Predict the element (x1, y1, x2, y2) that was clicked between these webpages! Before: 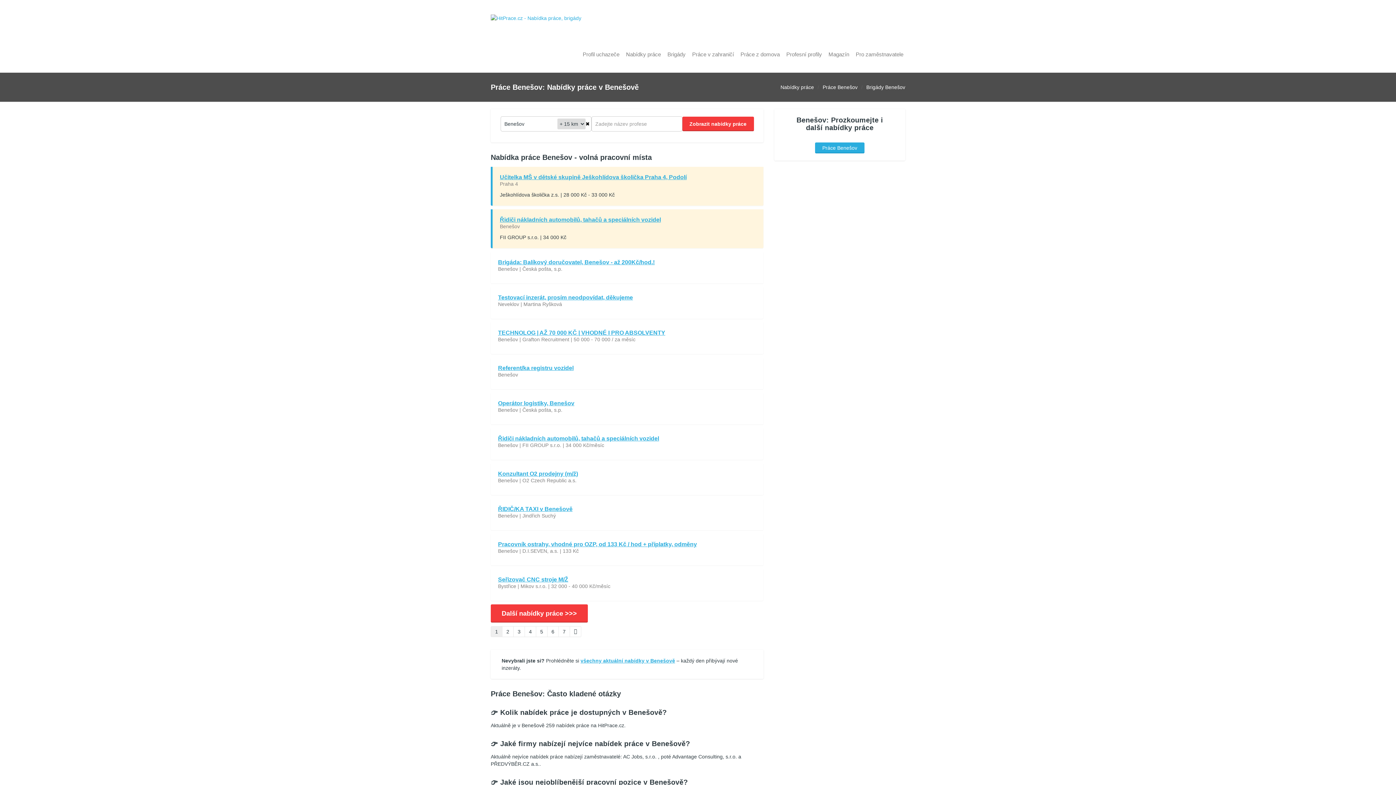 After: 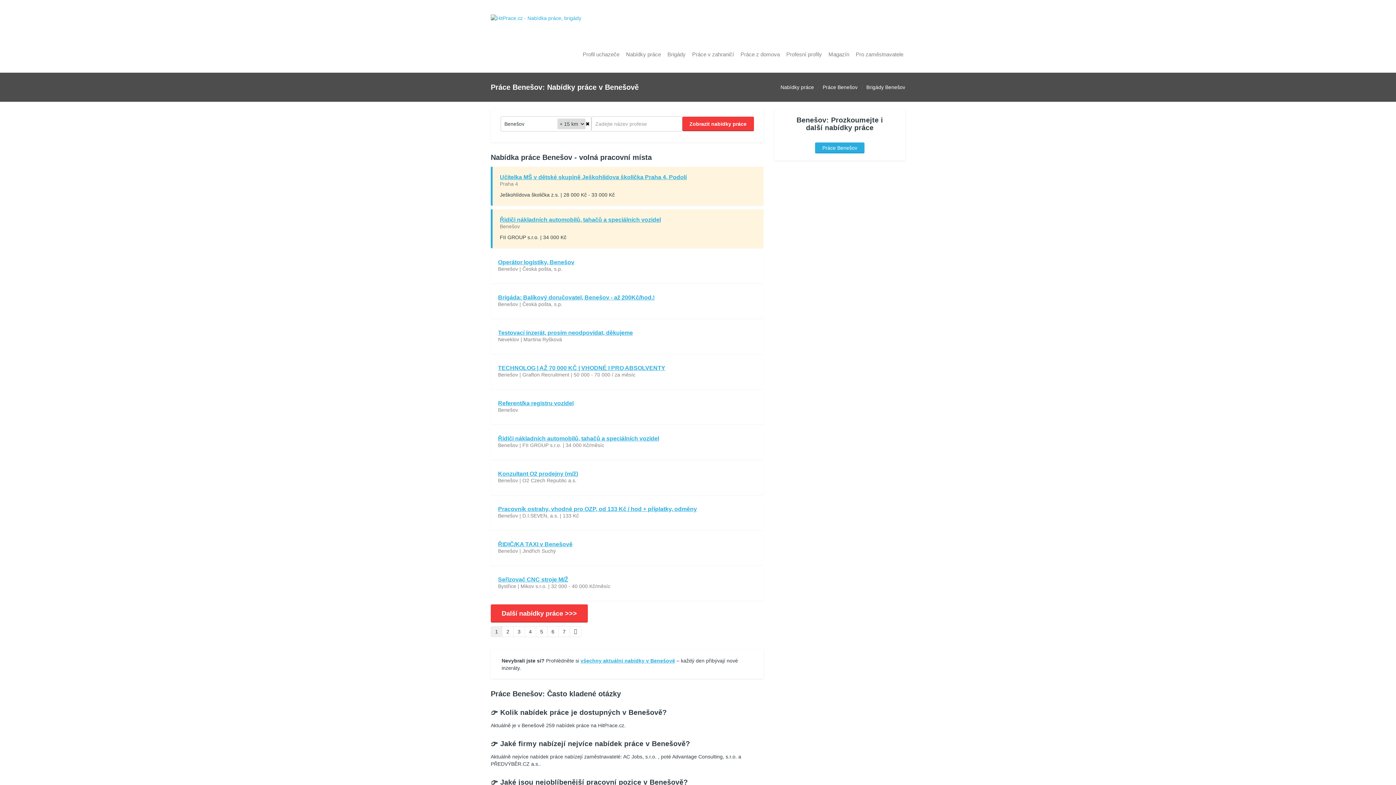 Action: label: Benešov bbox: (498, 513, 518, 518)